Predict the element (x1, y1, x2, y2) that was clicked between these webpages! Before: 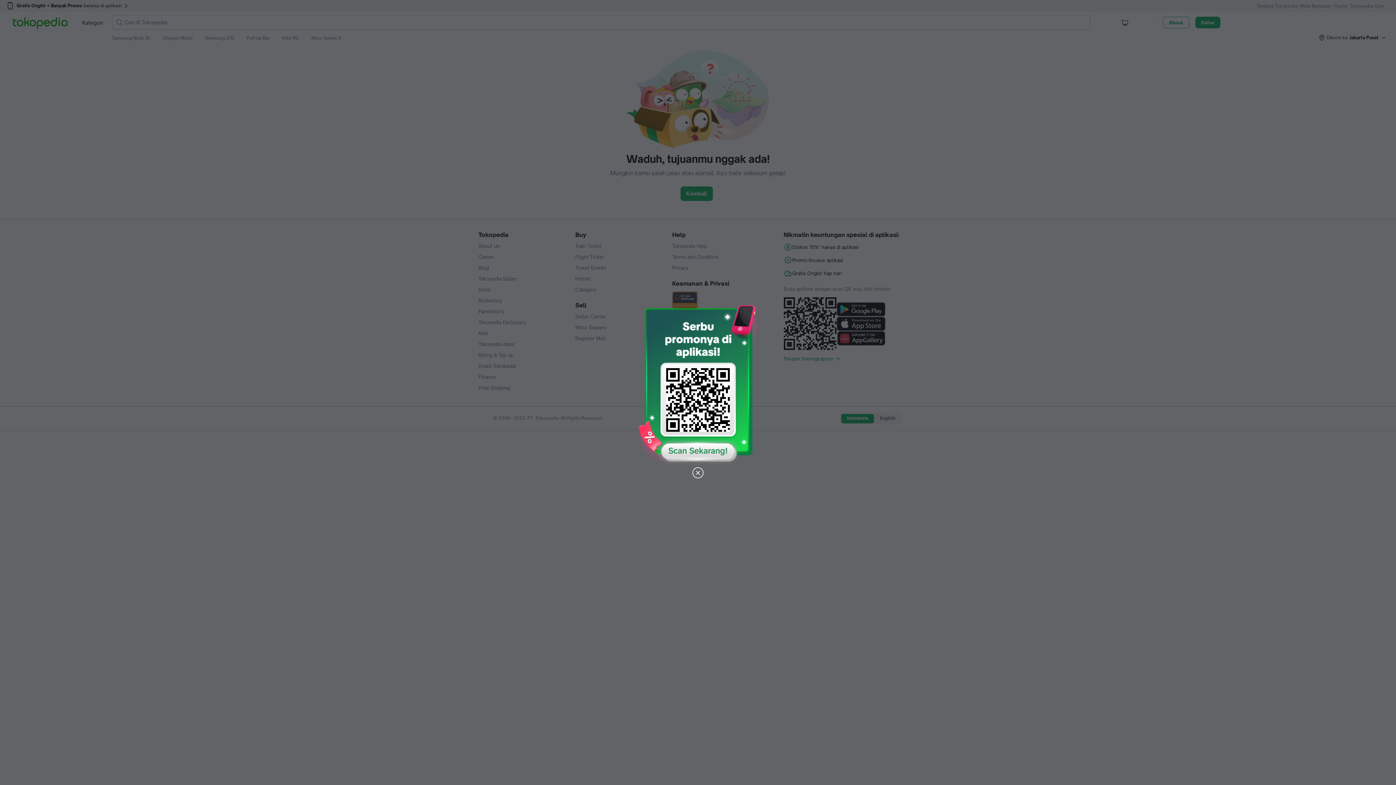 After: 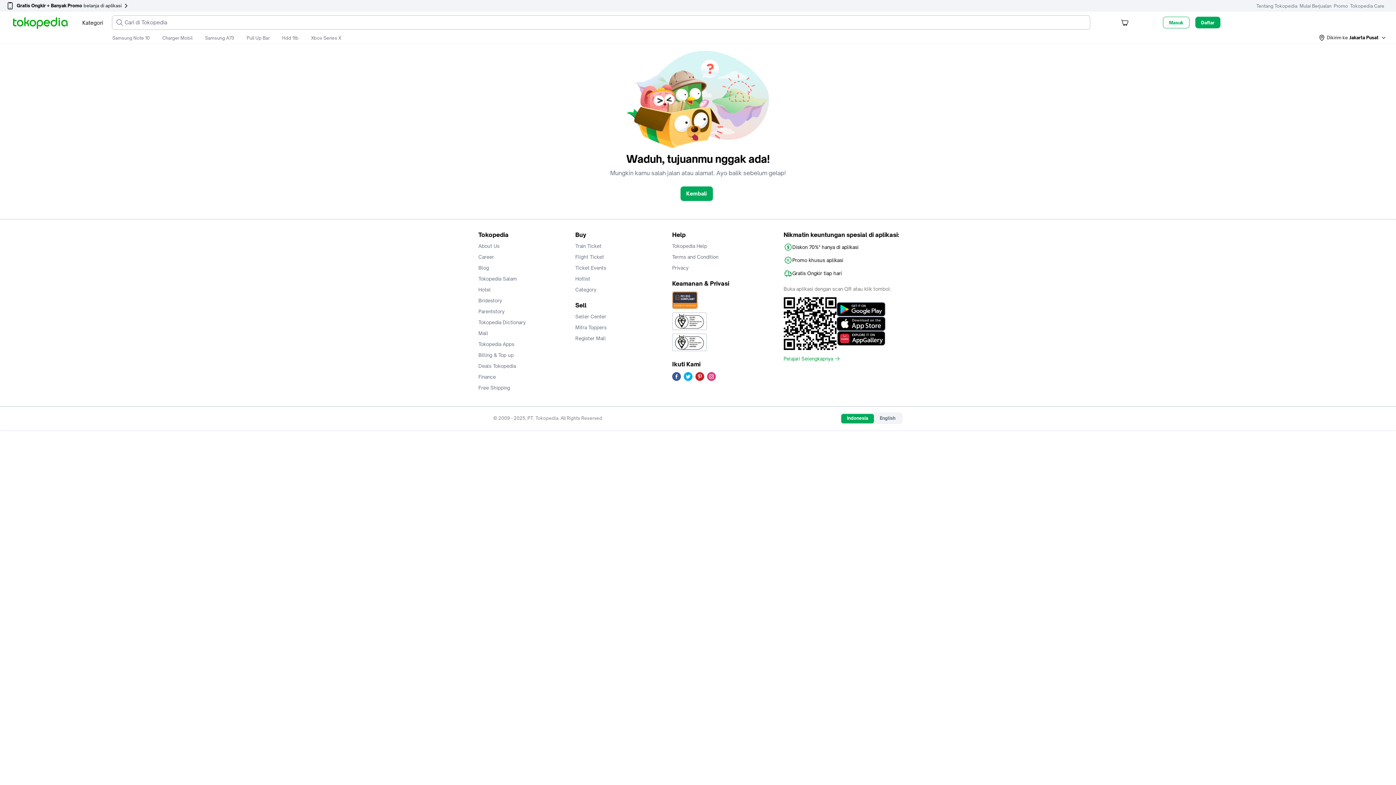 Action: bbox: (691, 466, 704, 480)